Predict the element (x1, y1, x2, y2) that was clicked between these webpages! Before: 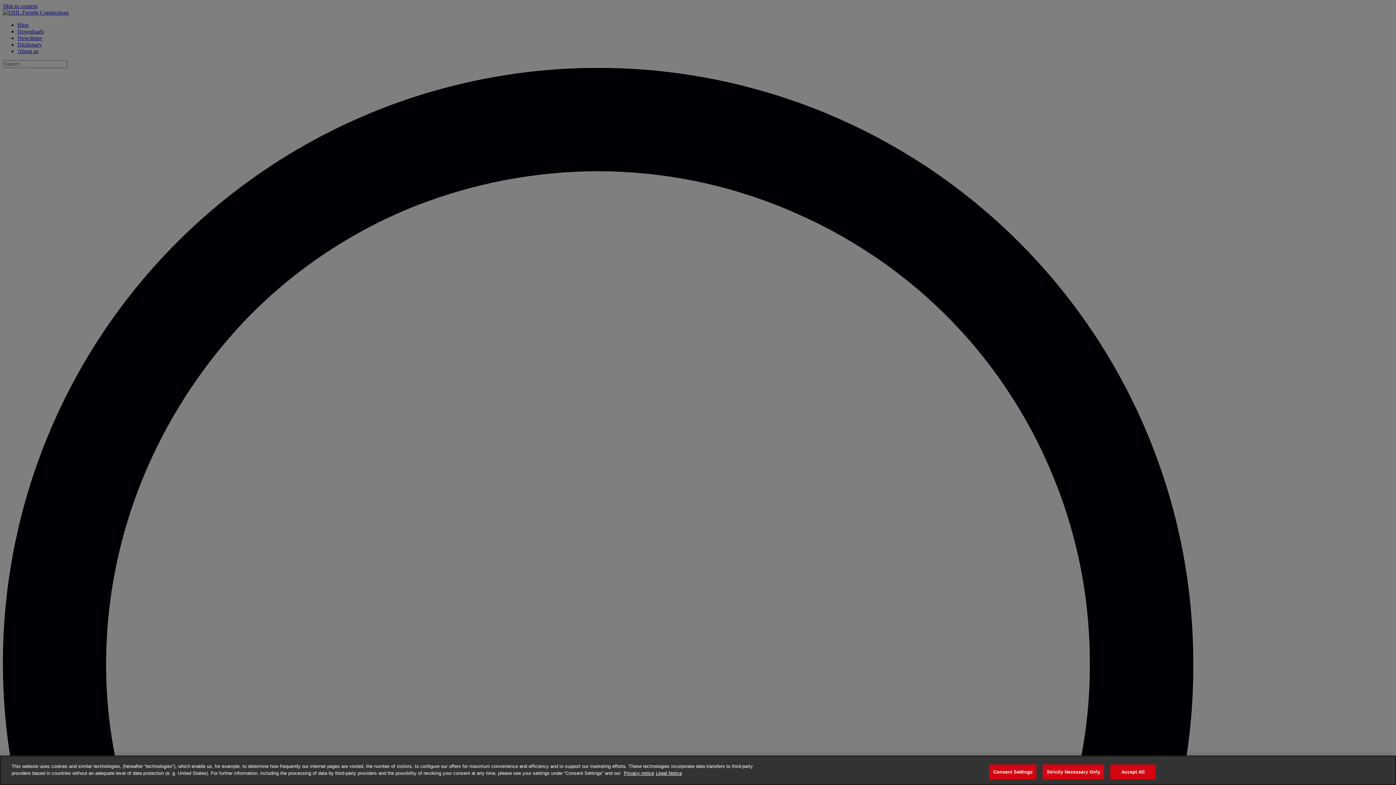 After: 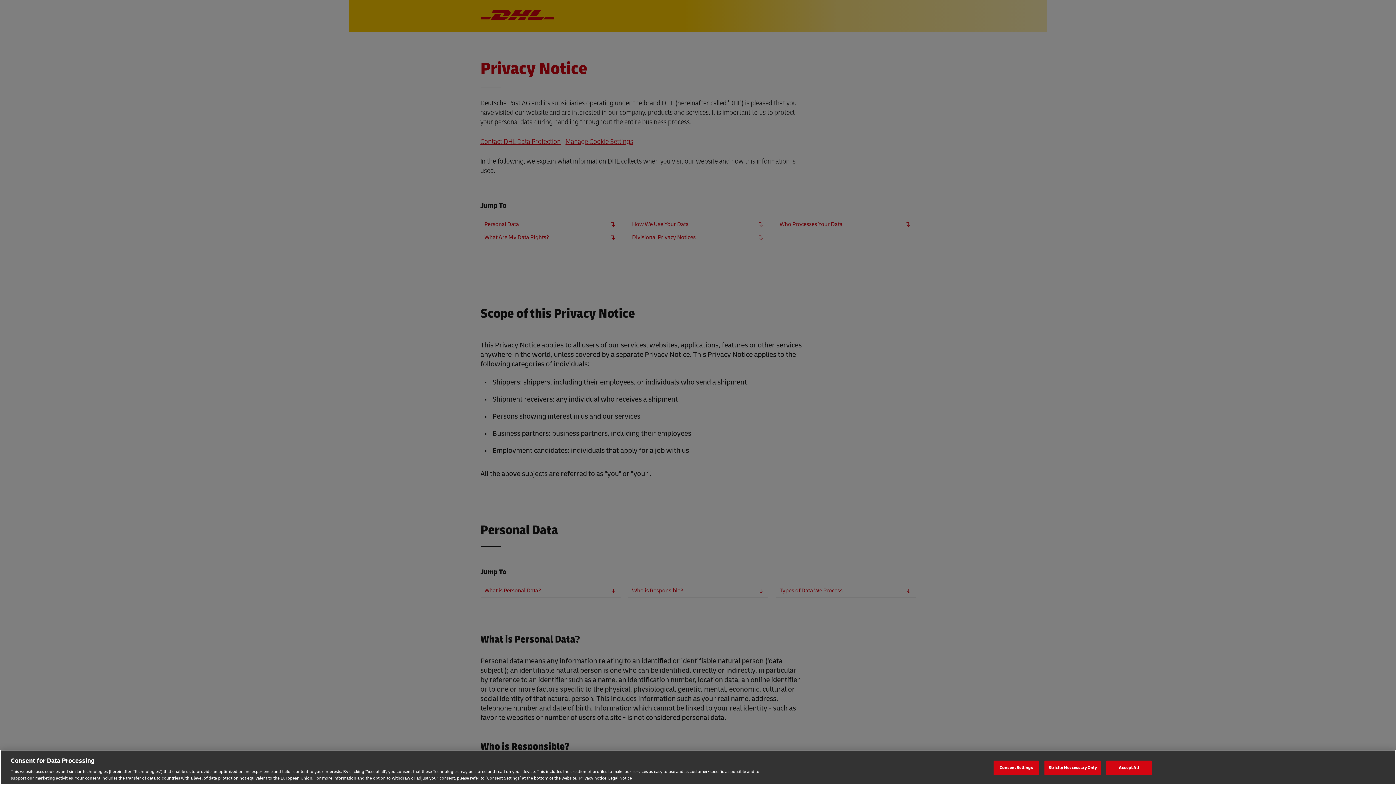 Action: bbox: (624, 770, 654, 776) label: More information about your privacy